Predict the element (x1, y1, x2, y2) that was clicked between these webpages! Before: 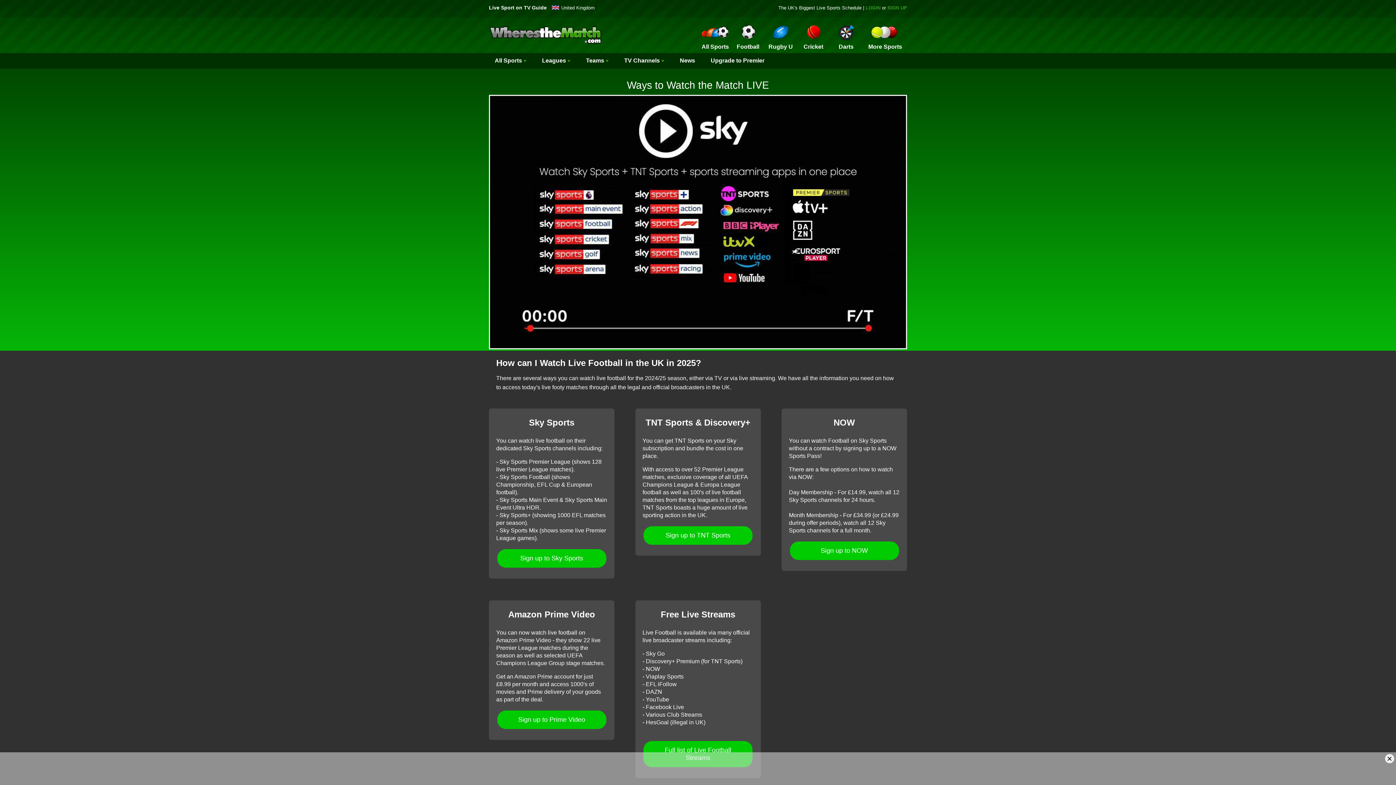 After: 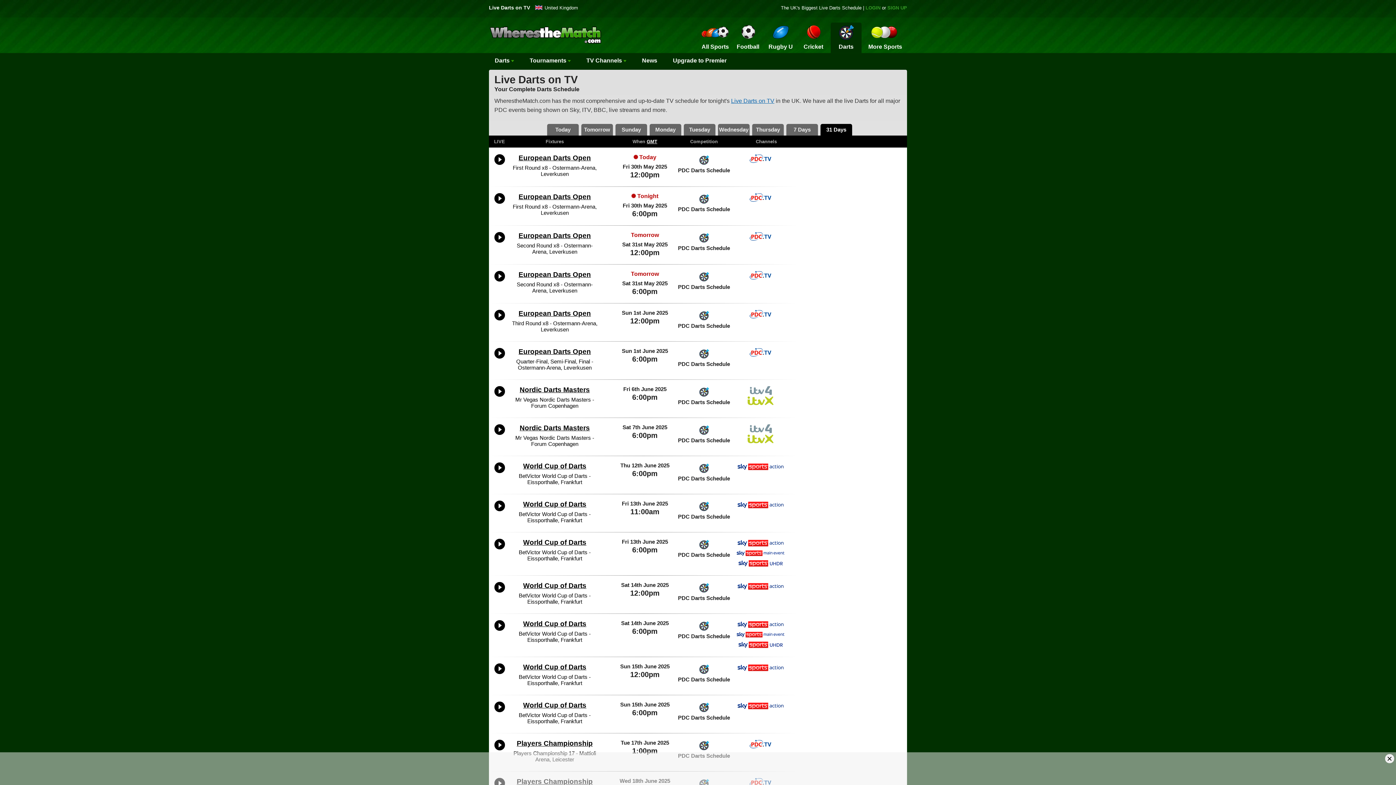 Action: label: Darts bbox: (830, 22, 861, 50)